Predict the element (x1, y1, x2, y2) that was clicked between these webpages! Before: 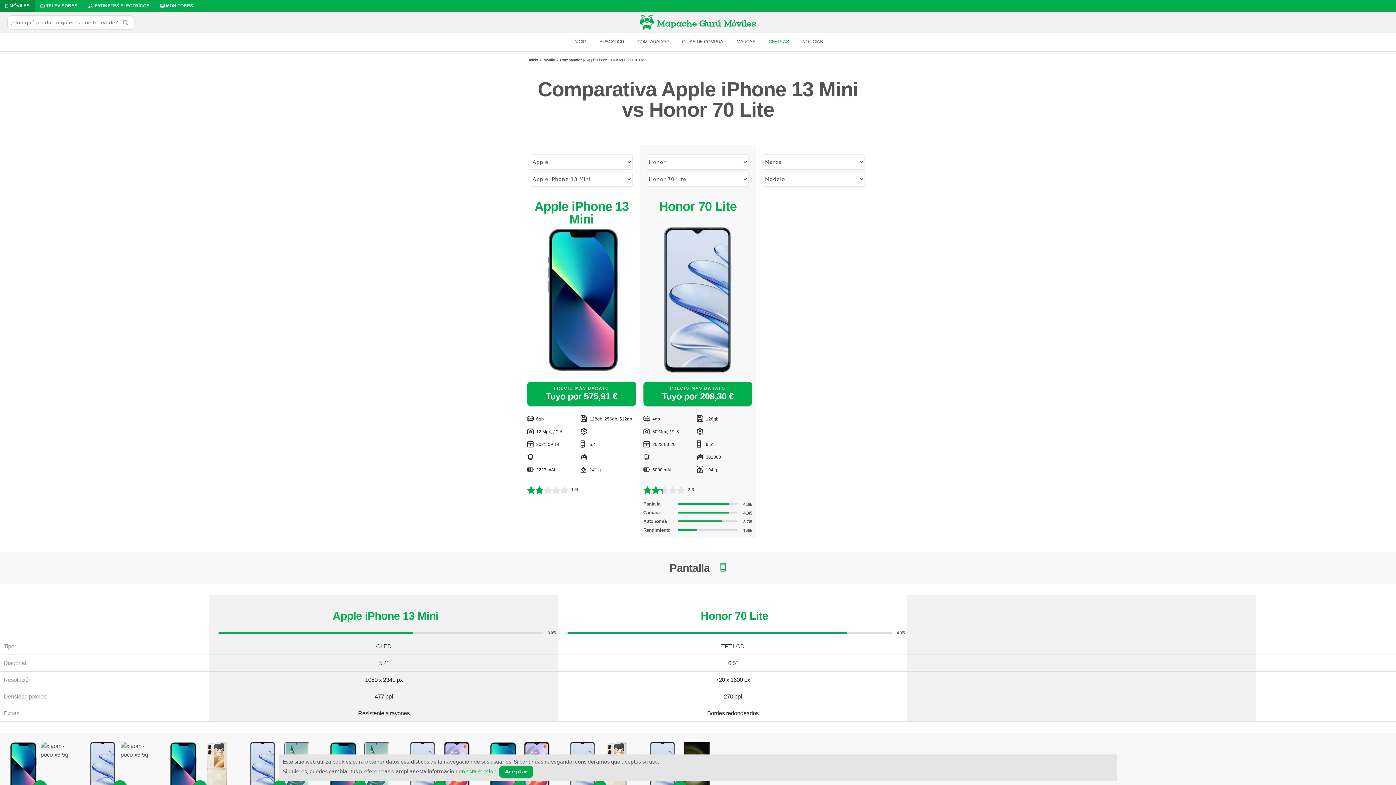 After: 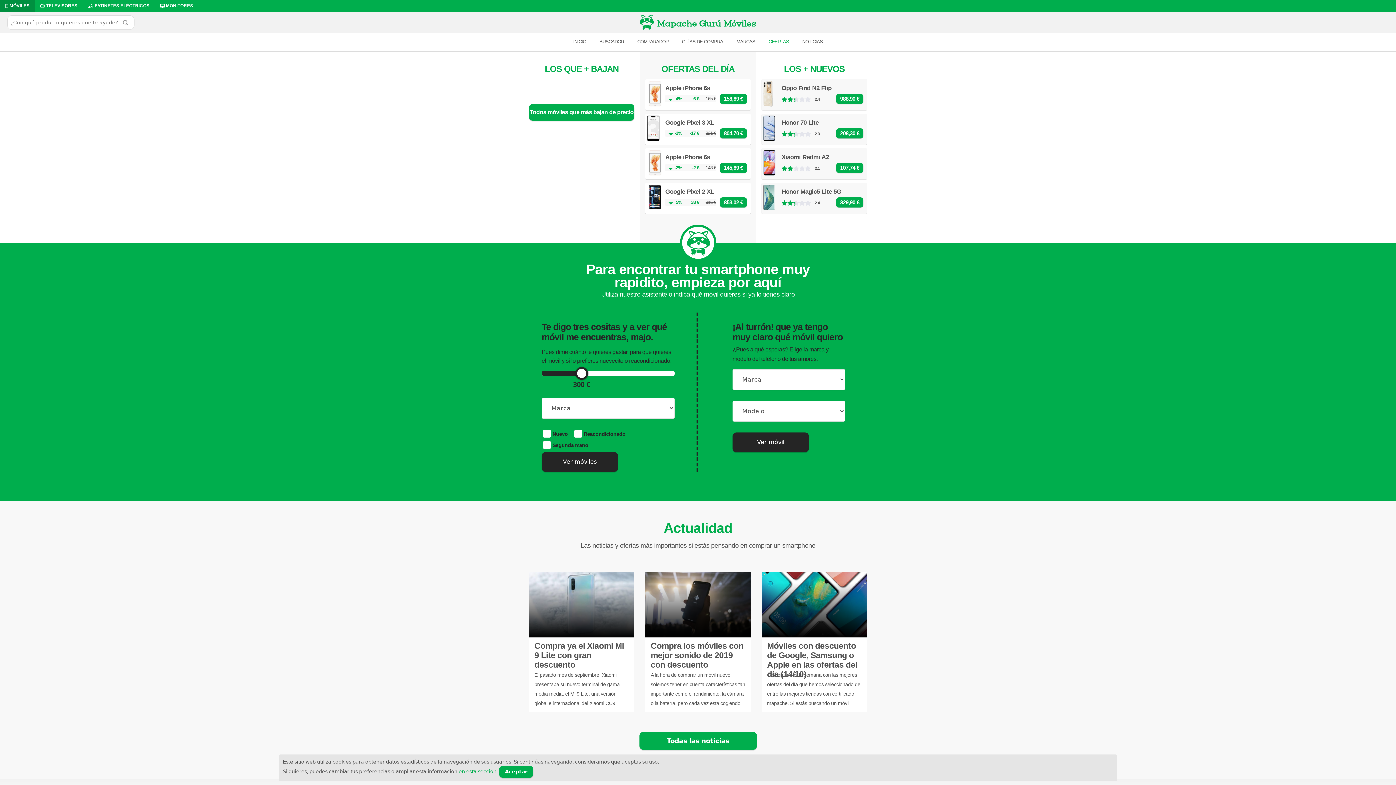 Action: bbox: (0, 0, 35, 11) label:  MÓVILES